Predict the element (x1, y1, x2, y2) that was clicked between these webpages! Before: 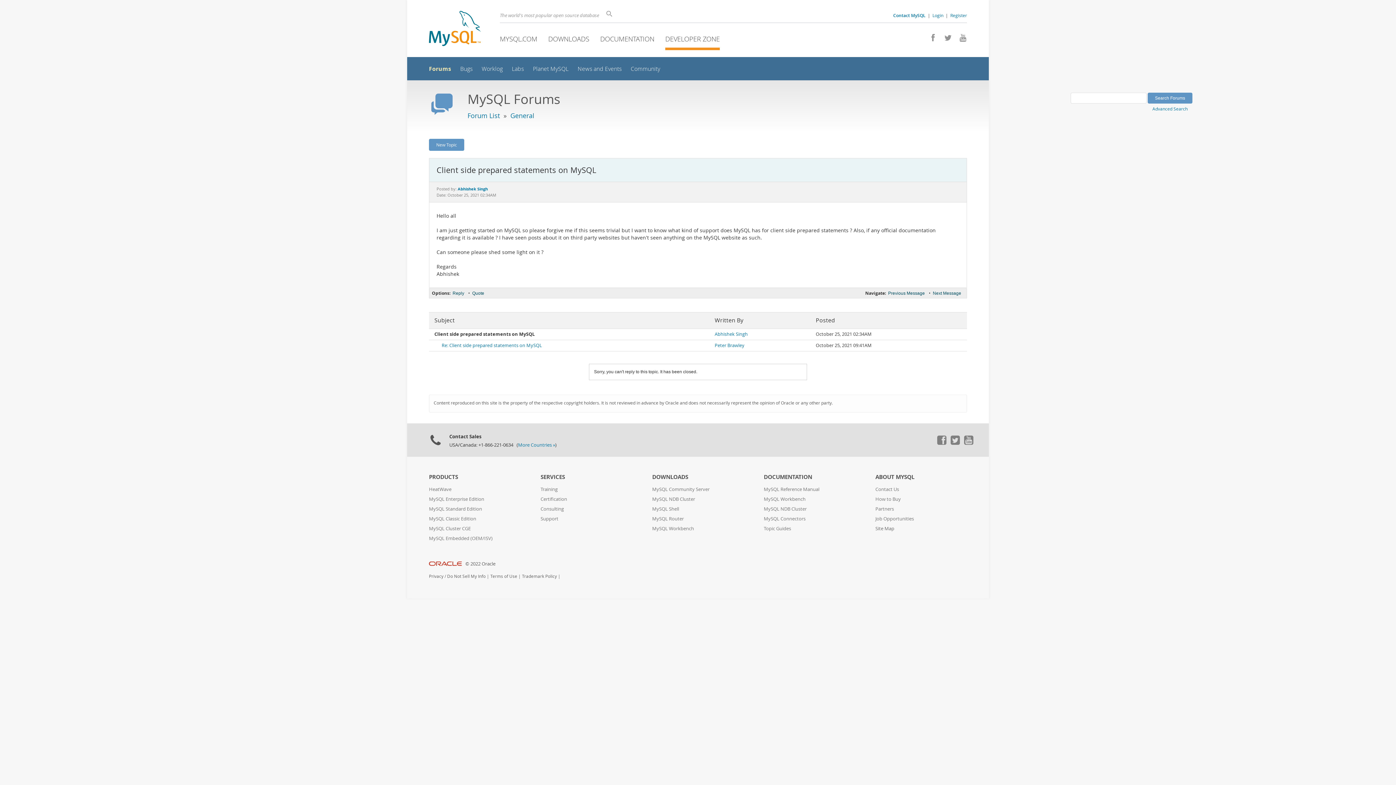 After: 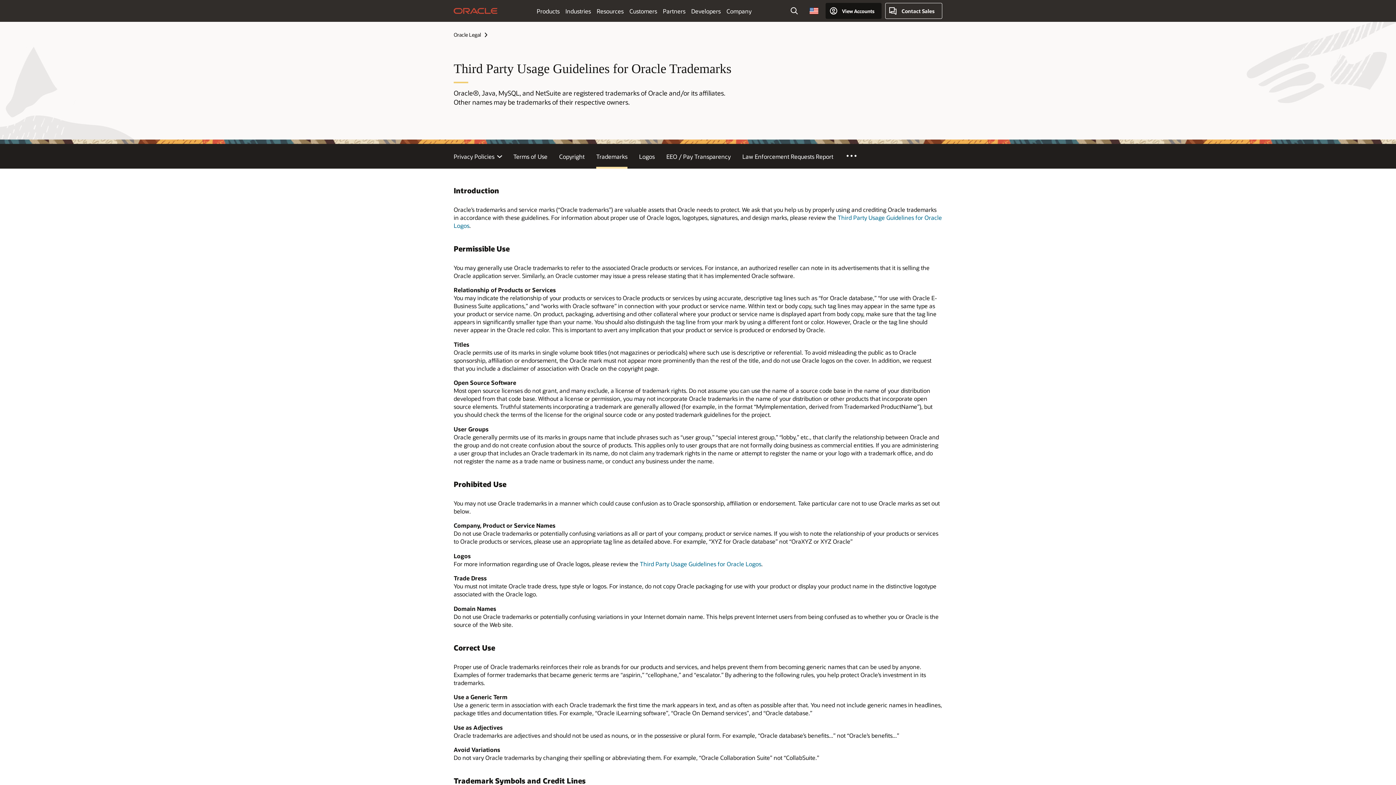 Action: bbox: (522, 573, 557, 579) label: Trademark Policy